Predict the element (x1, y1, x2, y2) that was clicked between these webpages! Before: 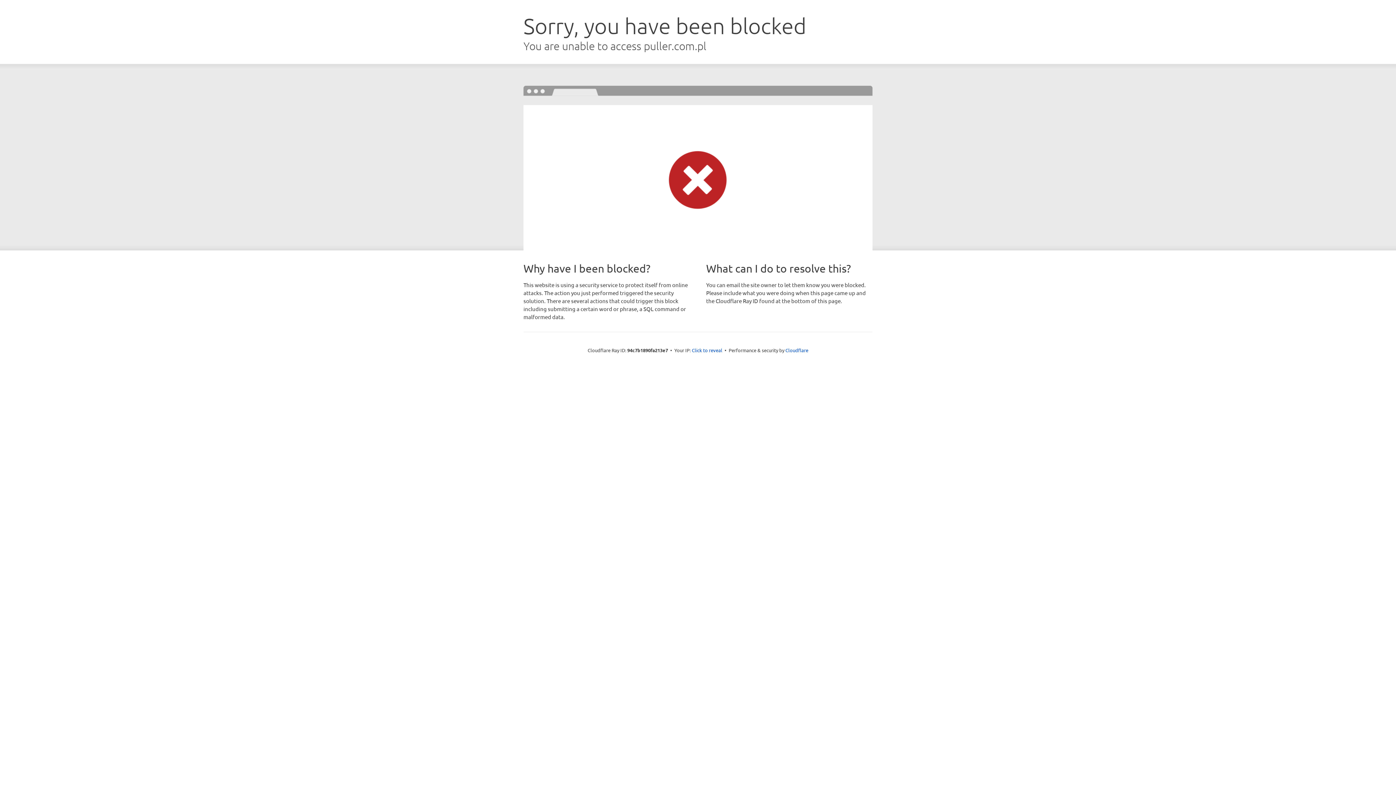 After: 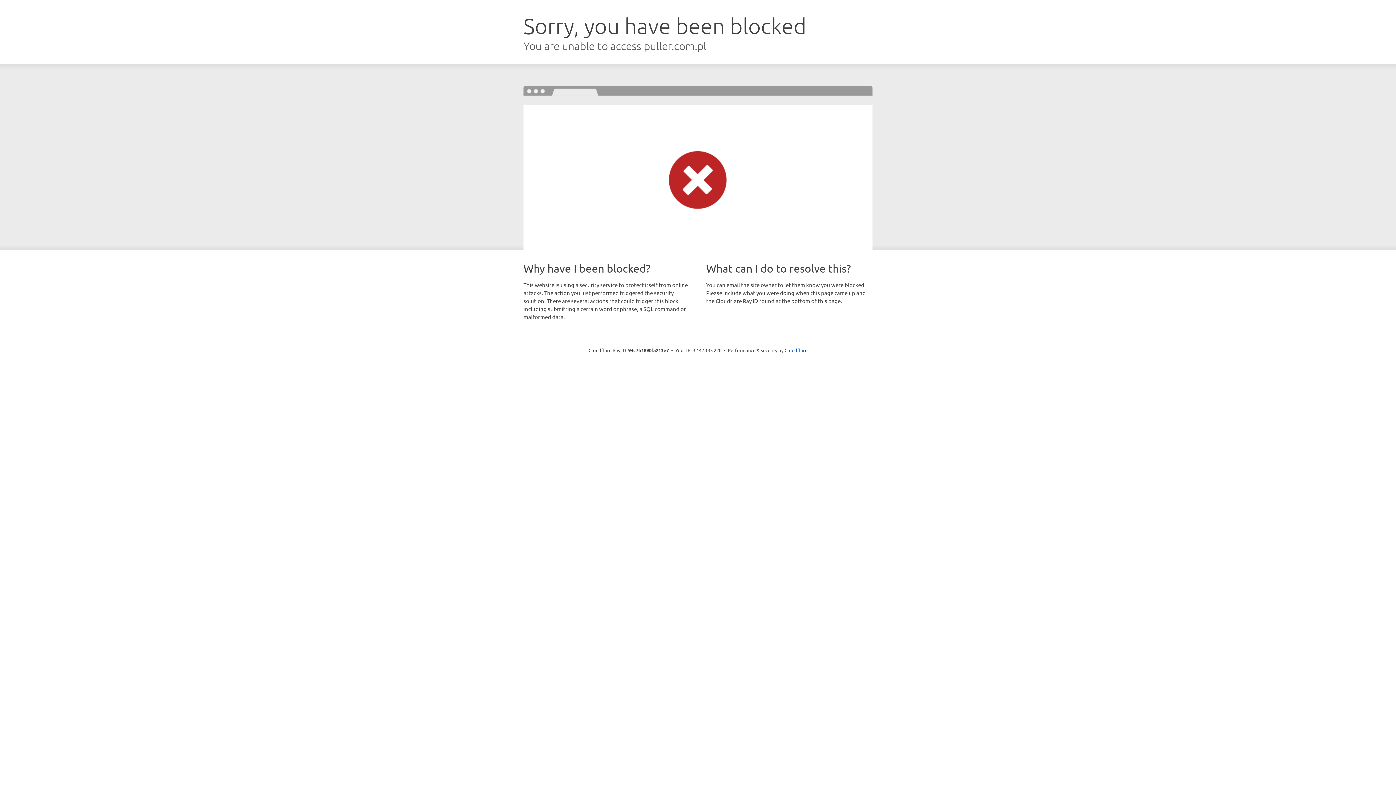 Action: bbox: (692, 346, 722, 353) label: Click to reveal